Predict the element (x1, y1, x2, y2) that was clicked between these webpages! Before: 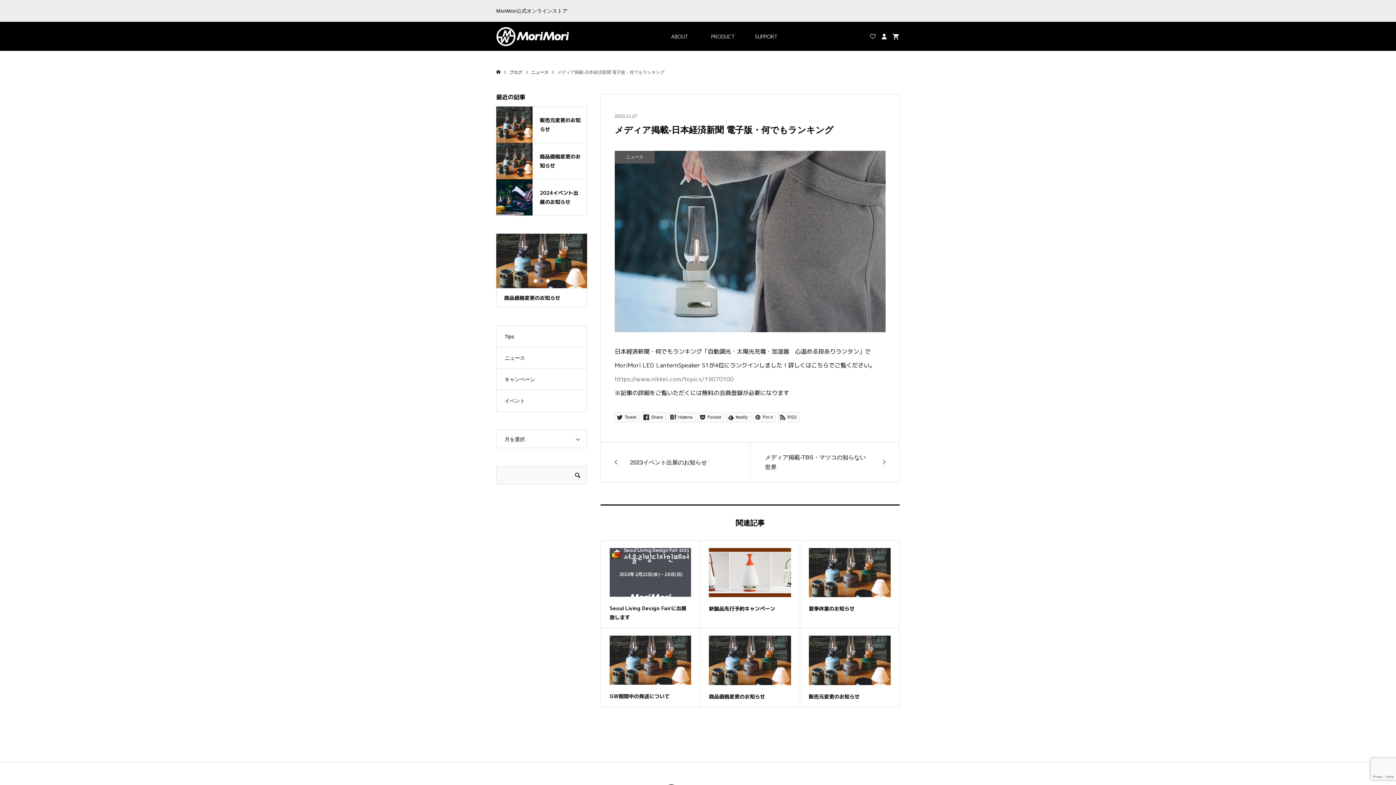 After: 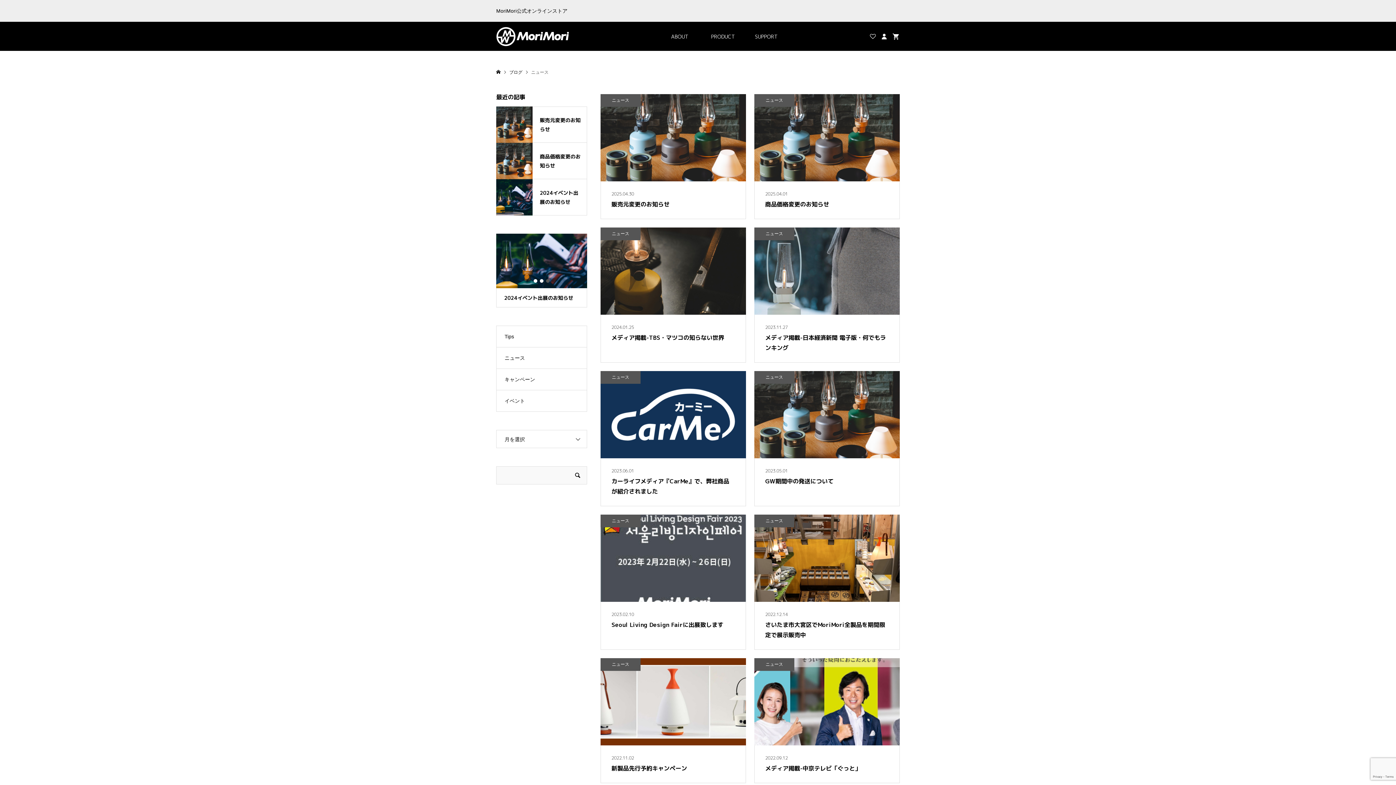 Action: bbox: (531, 69, 549, 74) label: ニュース 